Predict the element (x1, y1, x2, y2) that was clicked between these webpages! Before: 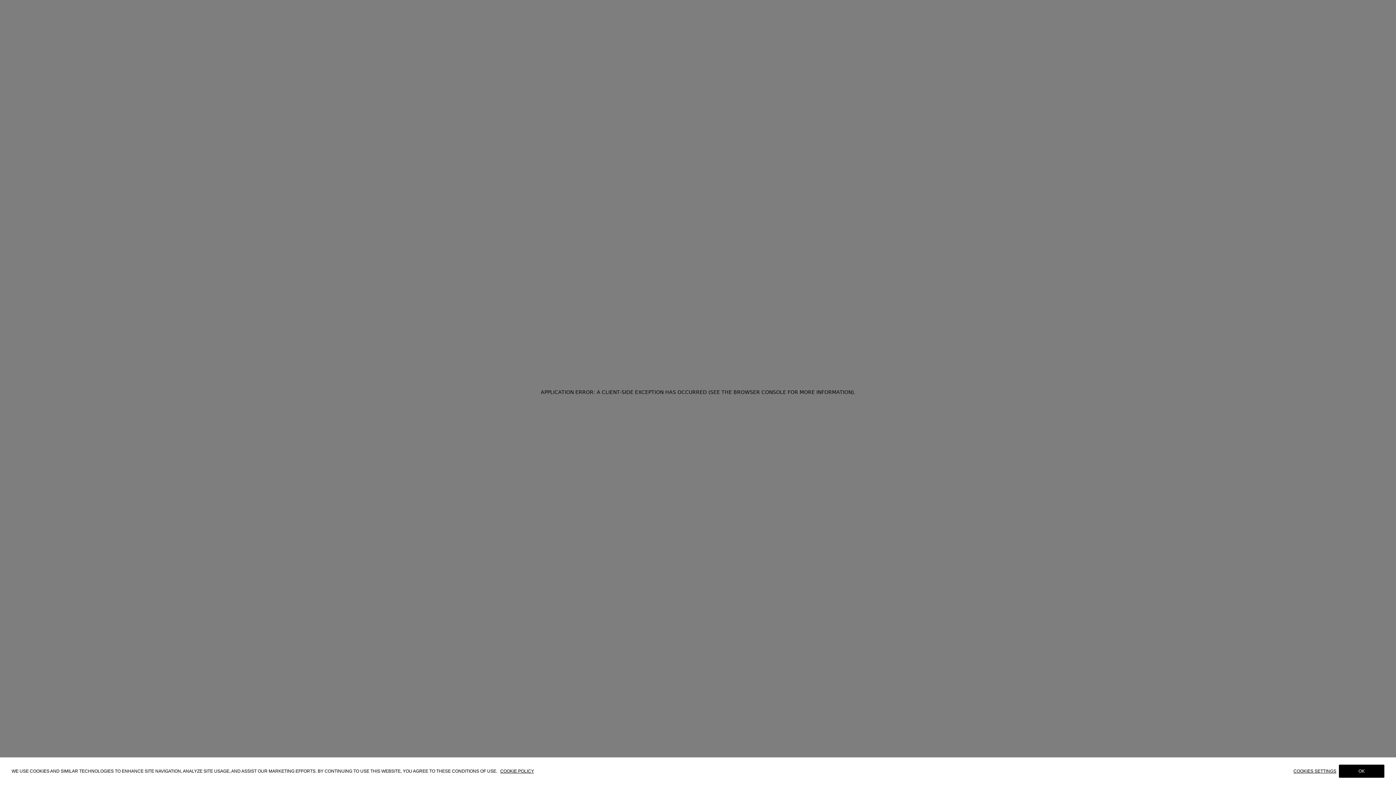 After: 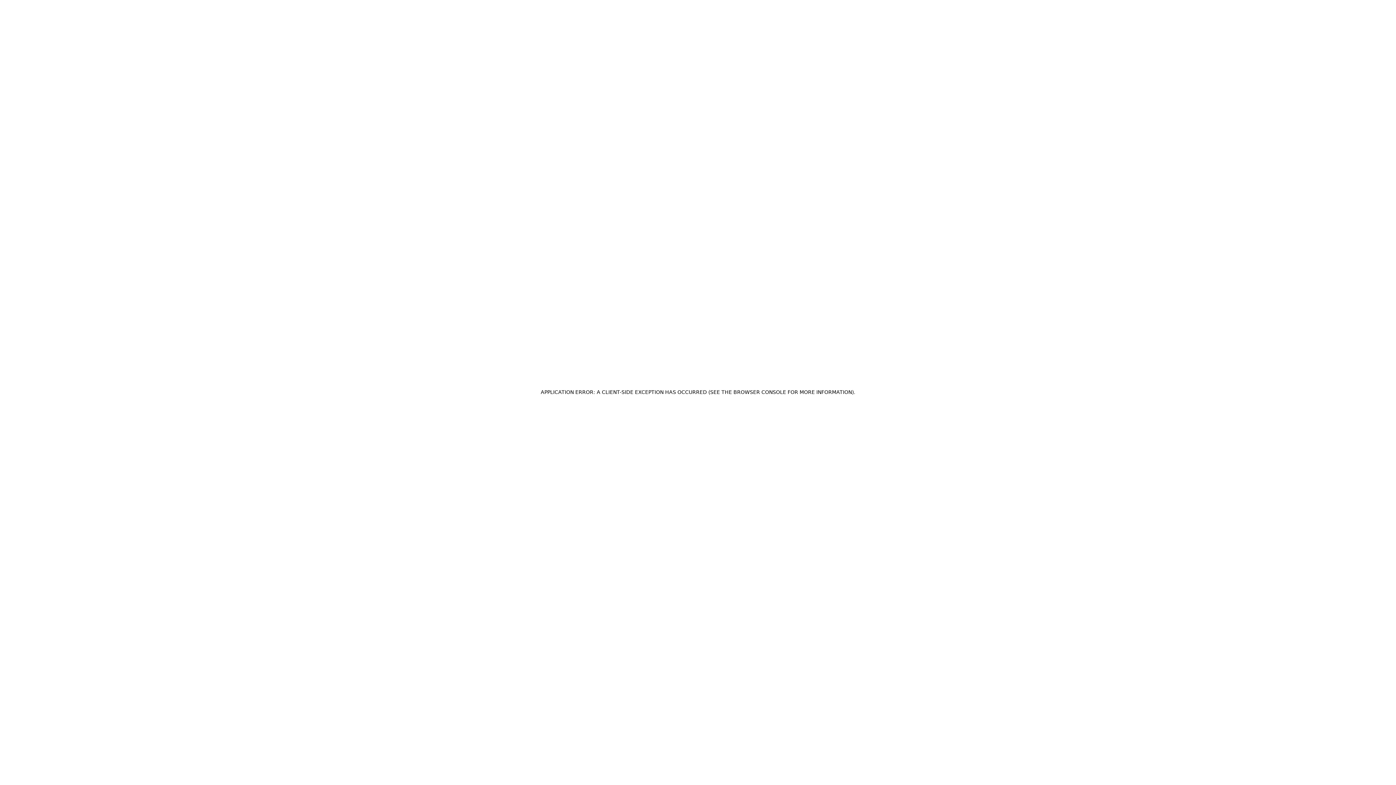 Action: bbox: (1339, 765, 1384, 778) label: OK